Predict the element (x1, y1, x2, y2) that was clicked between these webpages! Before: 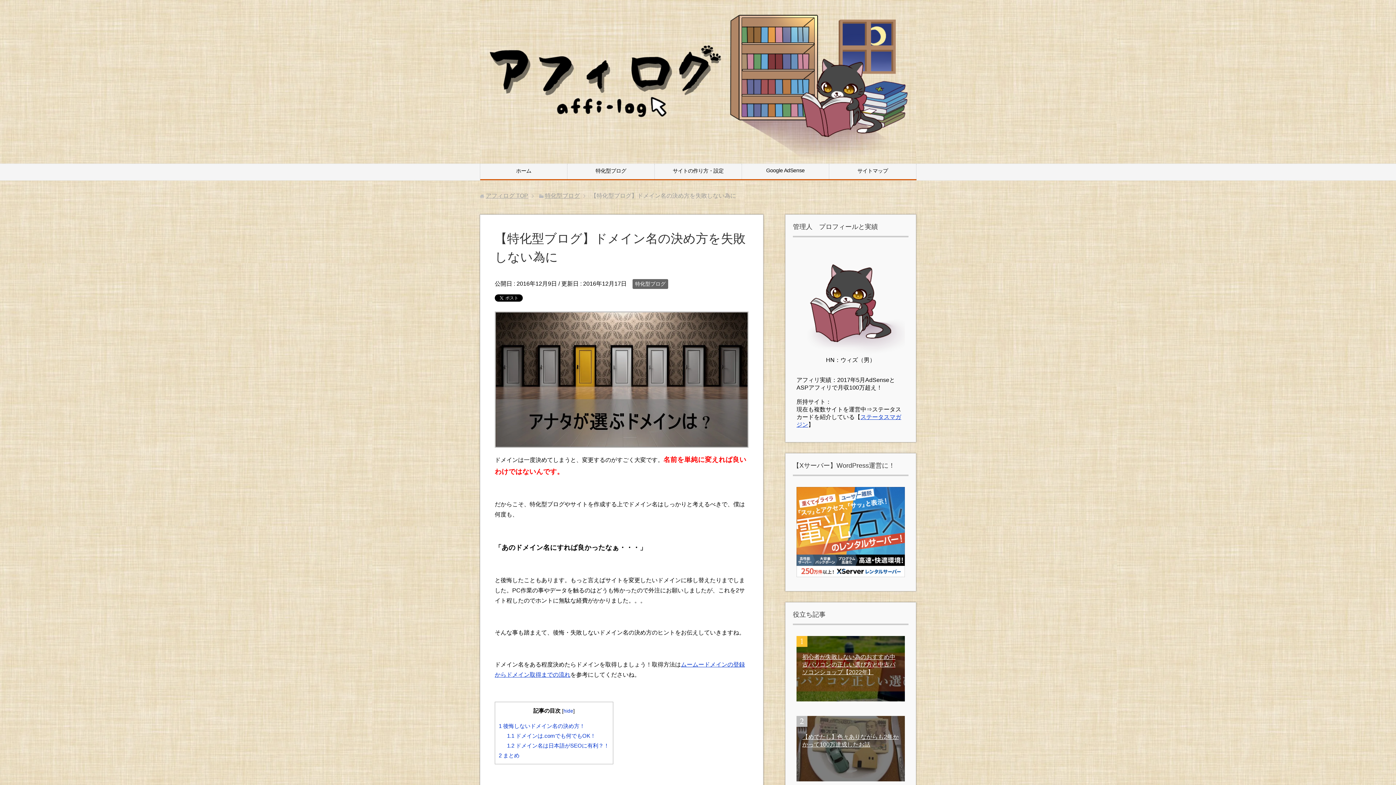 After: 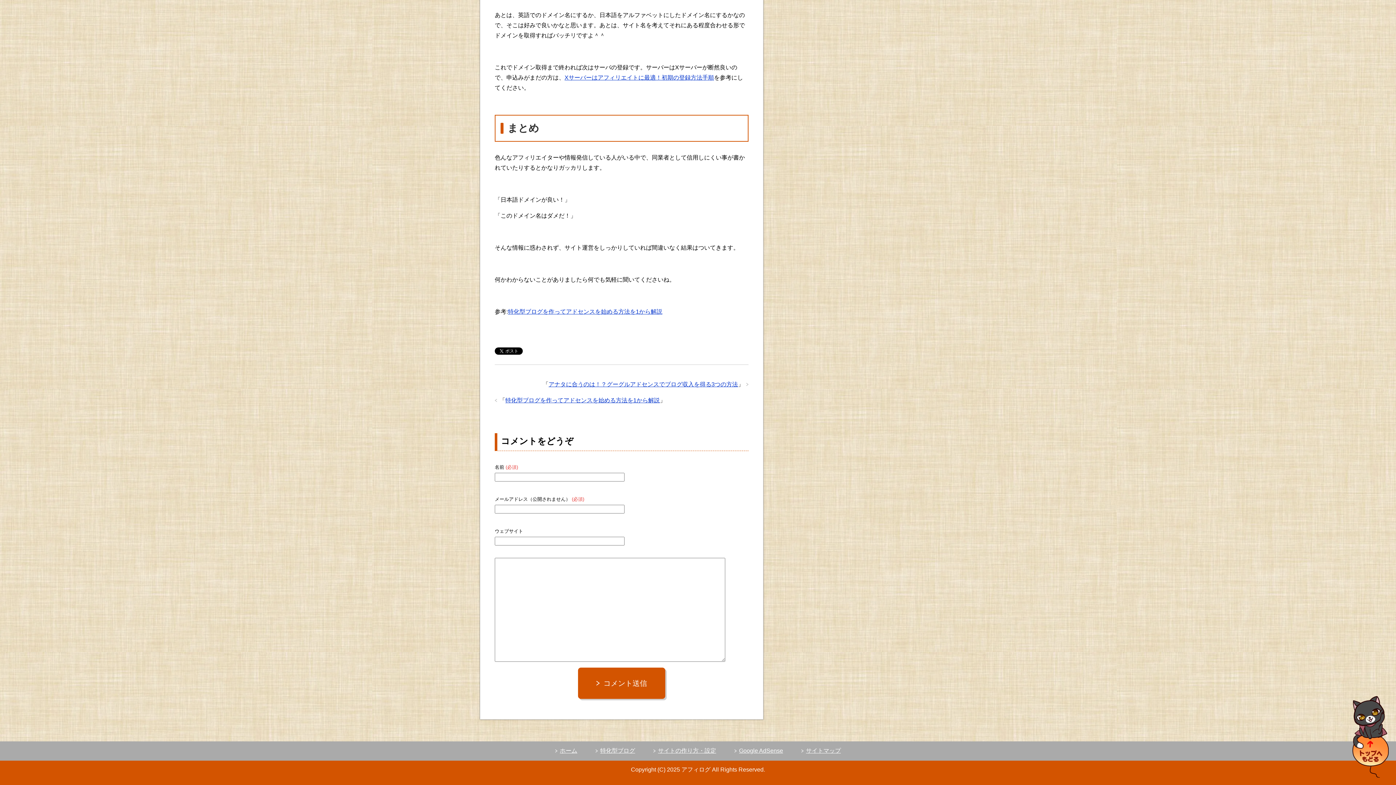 Action: label: 2 まとめ bbox: (498, 752, 519, 758)